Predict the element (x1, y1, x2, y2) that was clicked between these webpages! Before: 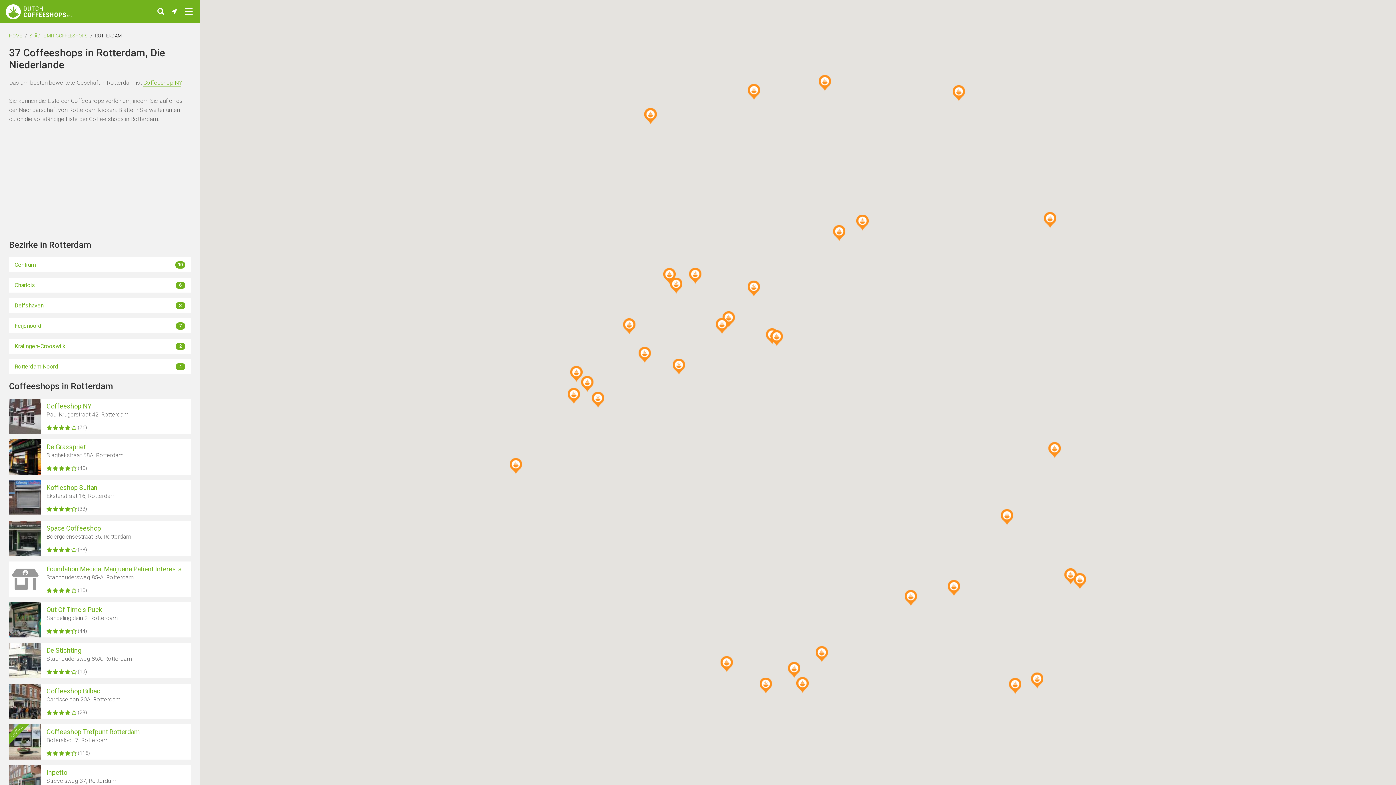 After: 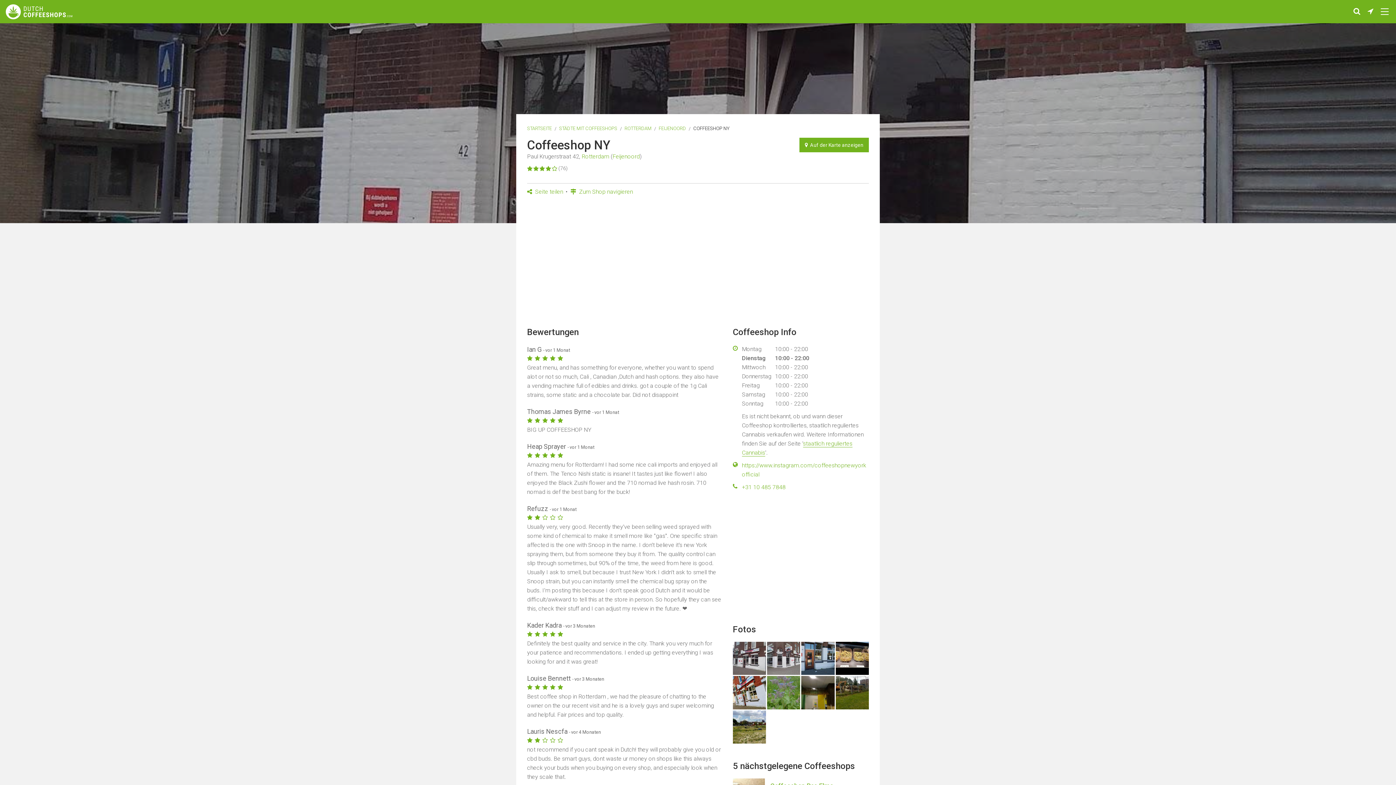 Action: bbox: (9, 398, 190, 434) label: Coffeeshop NY
Paul Krugerstraat 42, Rotterdam
(76)